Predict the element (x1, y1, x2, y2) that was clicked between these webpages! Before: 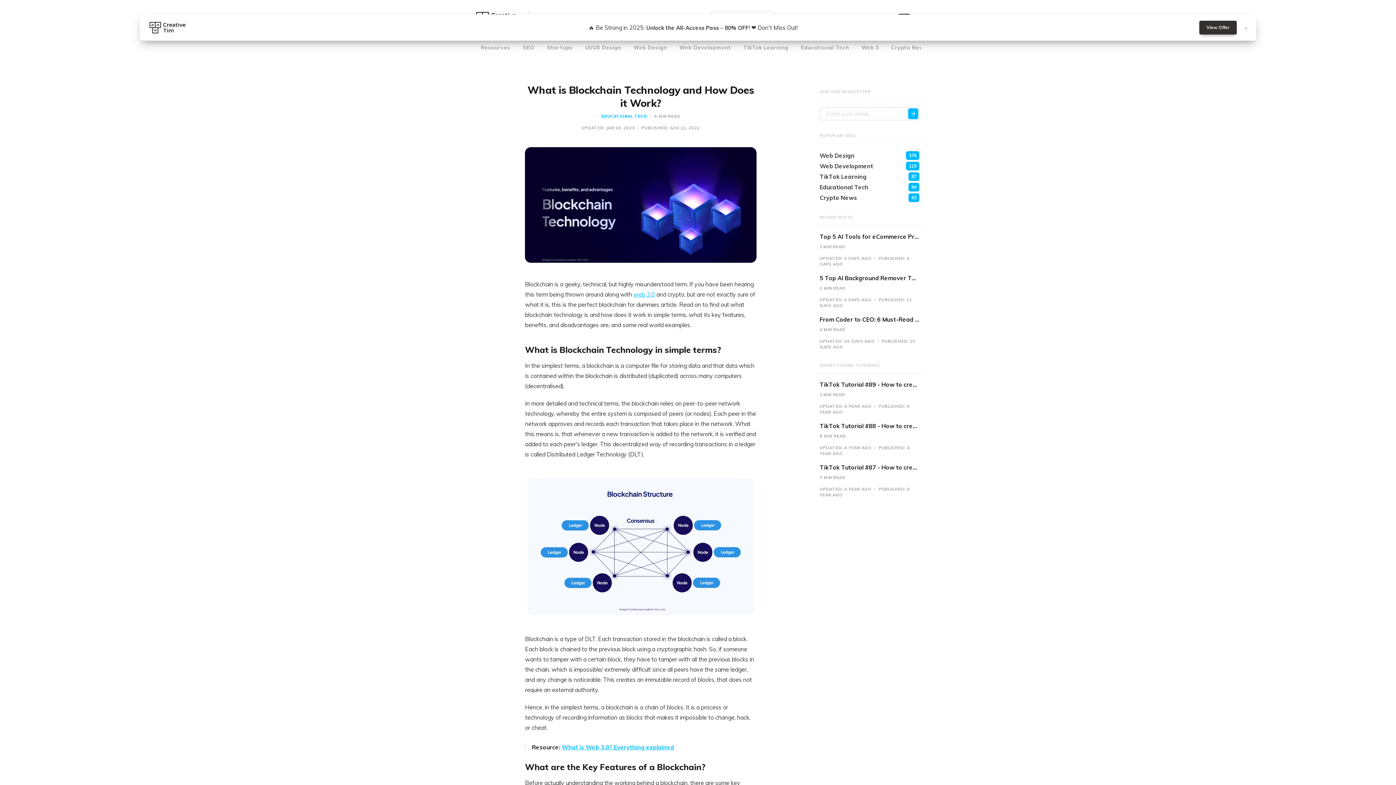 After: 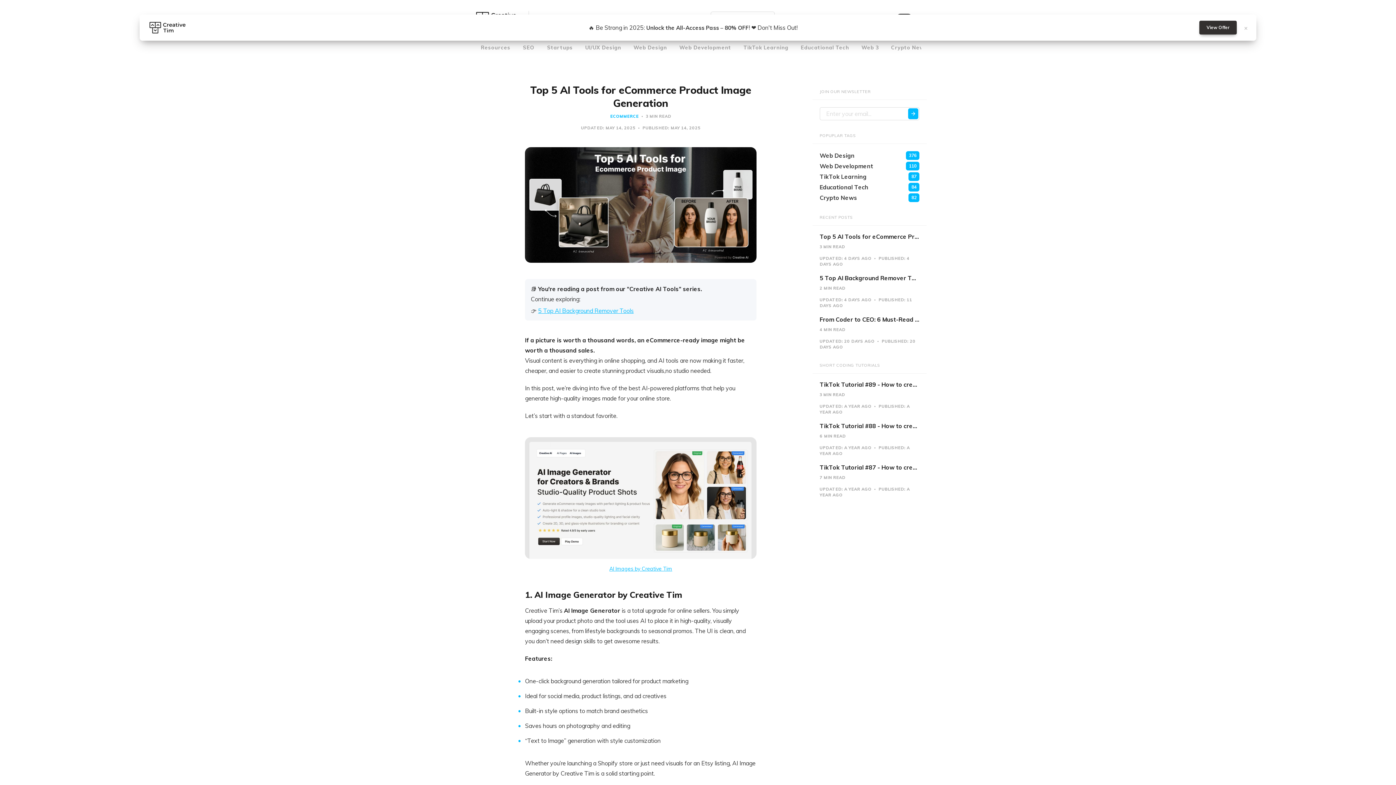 Action: label: Top 5 AI Tools for eCommerce Product Image Generation bbox: (819, 233, 983, 240)